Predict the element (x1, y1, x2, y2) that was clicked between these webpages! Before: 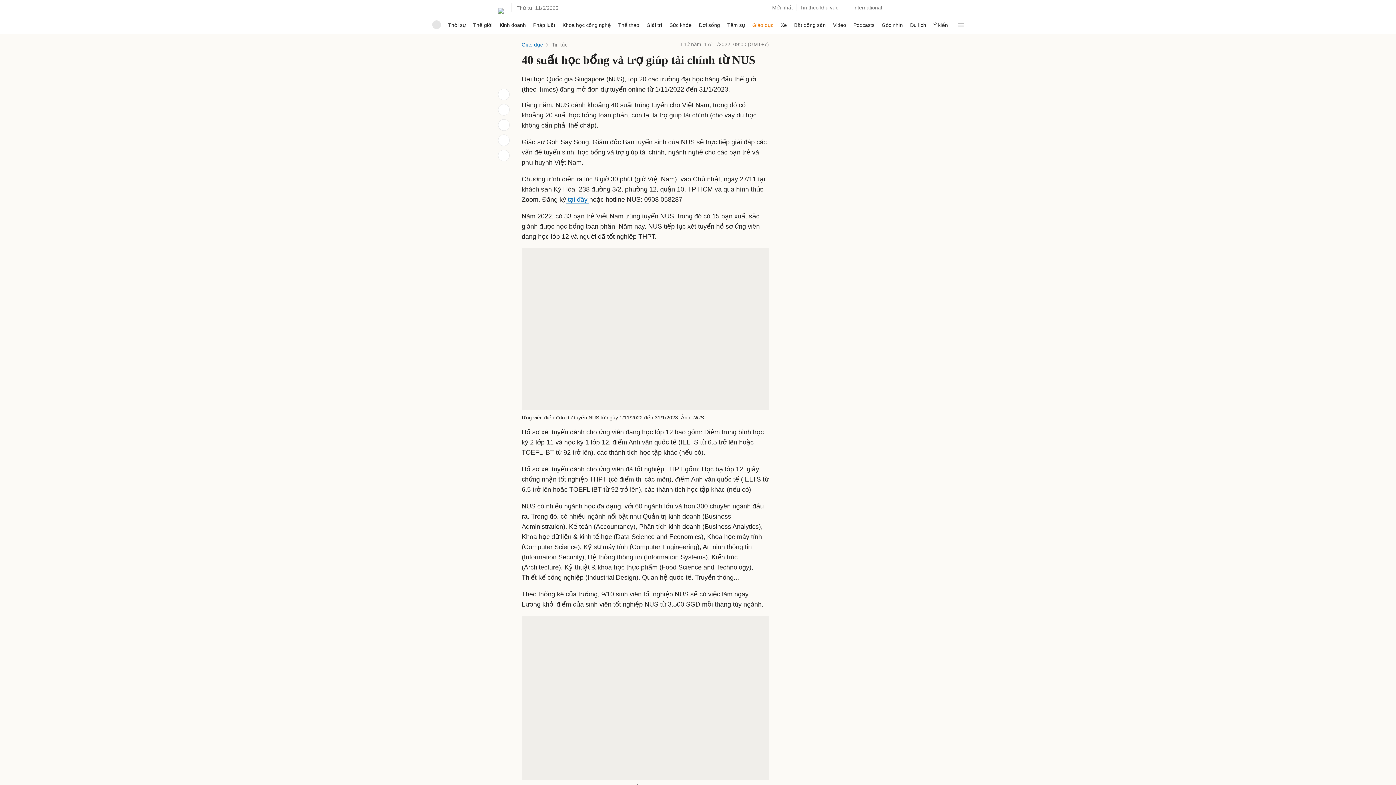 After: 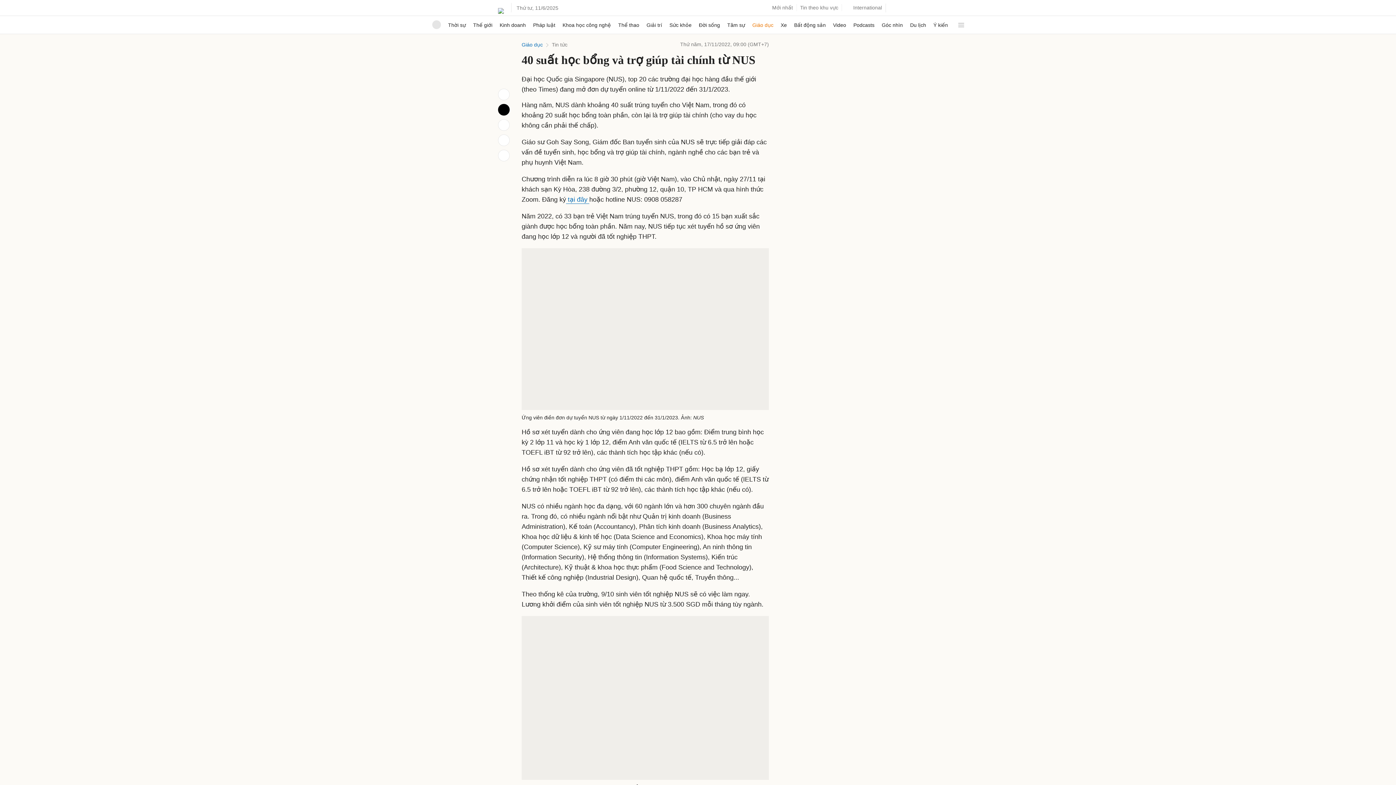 Action: bbox: (498, 104, 509, 115)